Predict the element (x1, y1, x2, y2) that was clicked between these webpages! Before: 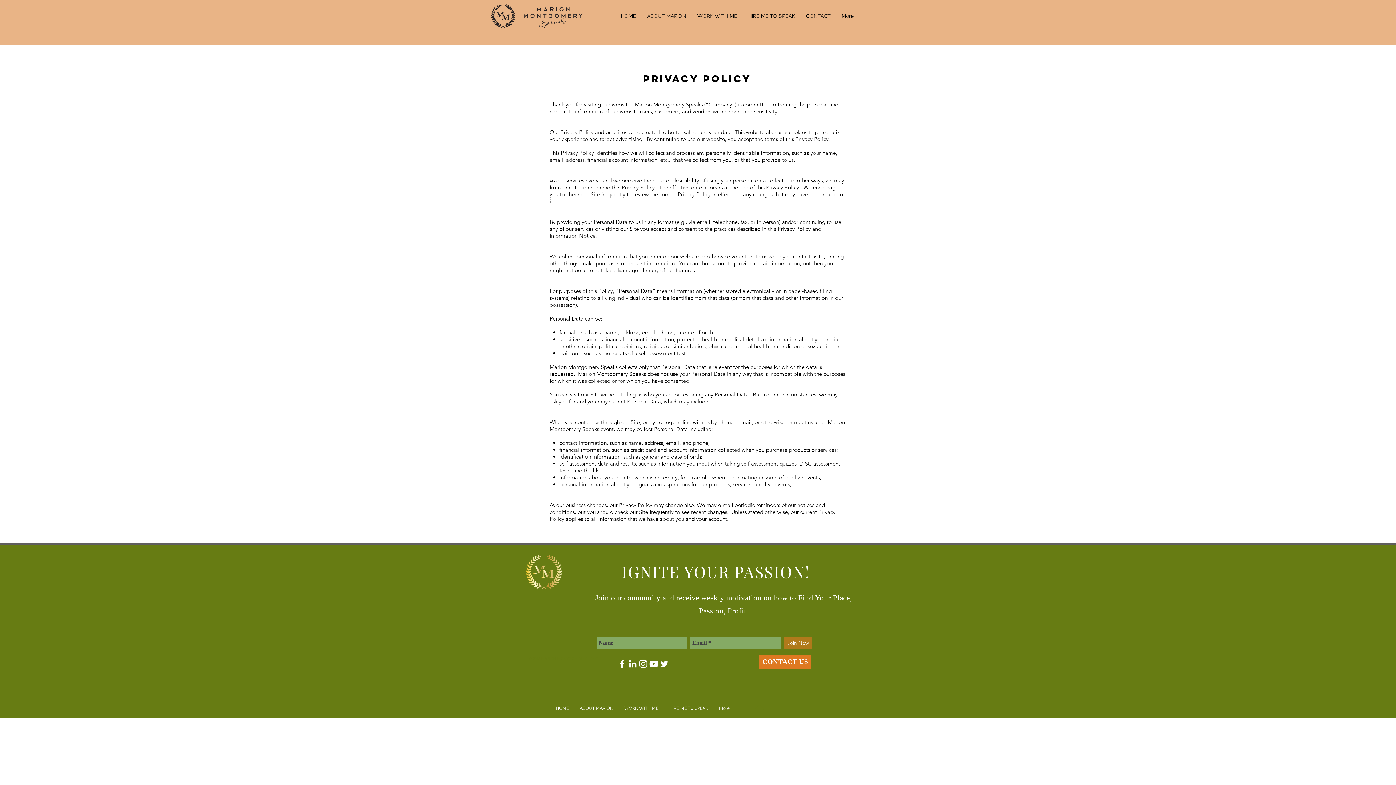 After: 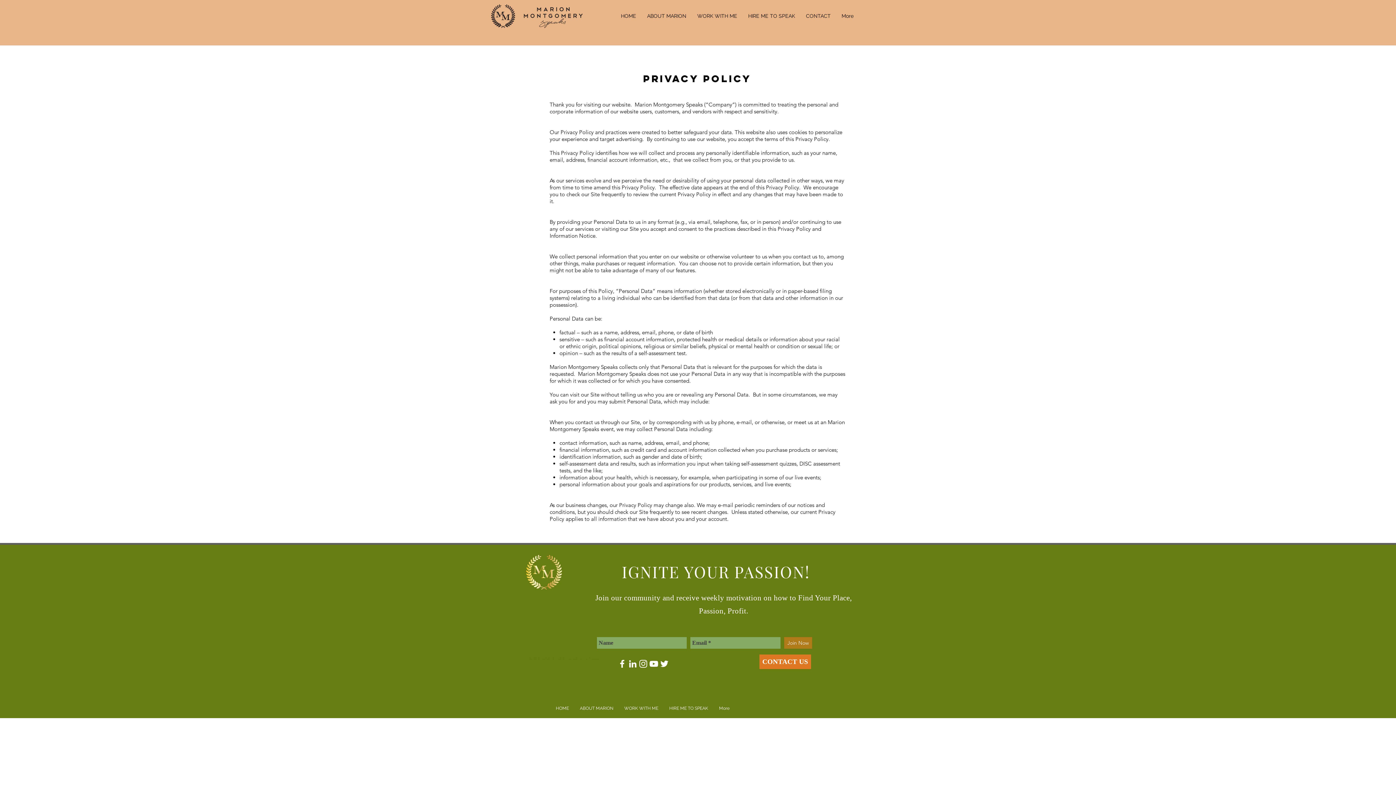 Action: bbox: (755, 705, 764, 710)